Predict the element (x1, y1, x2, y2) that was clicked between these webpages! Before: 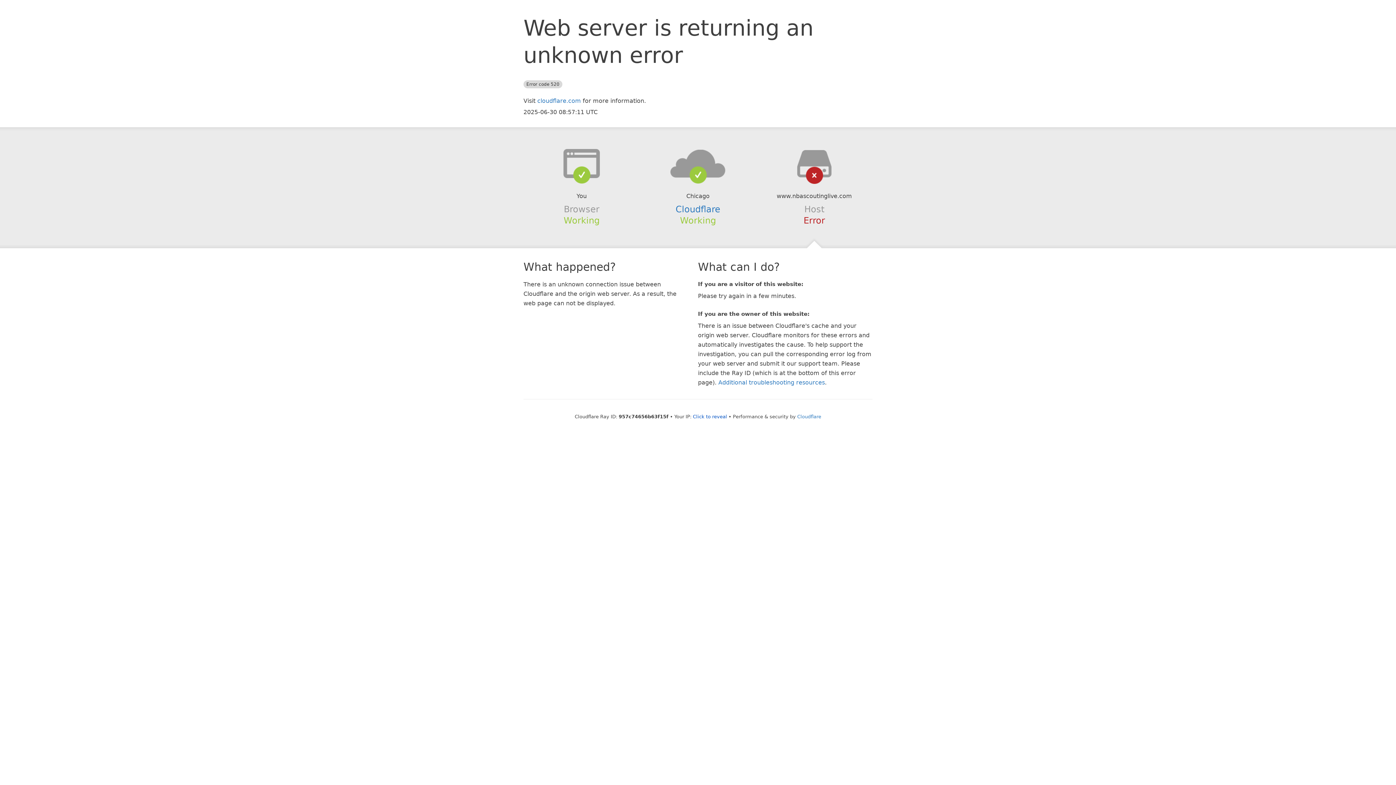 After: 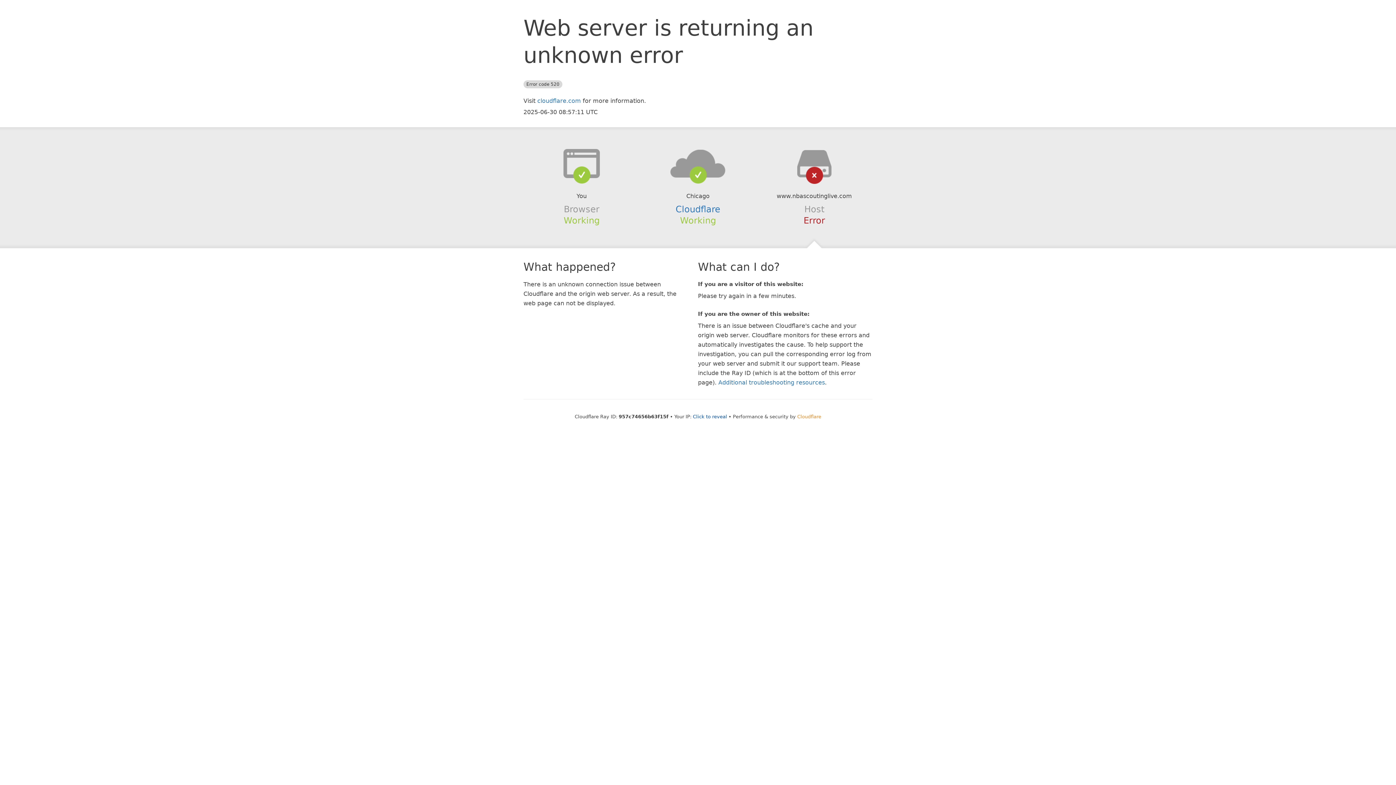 Action: bbox: (797, 414, 821, 419) label: Cloudflare